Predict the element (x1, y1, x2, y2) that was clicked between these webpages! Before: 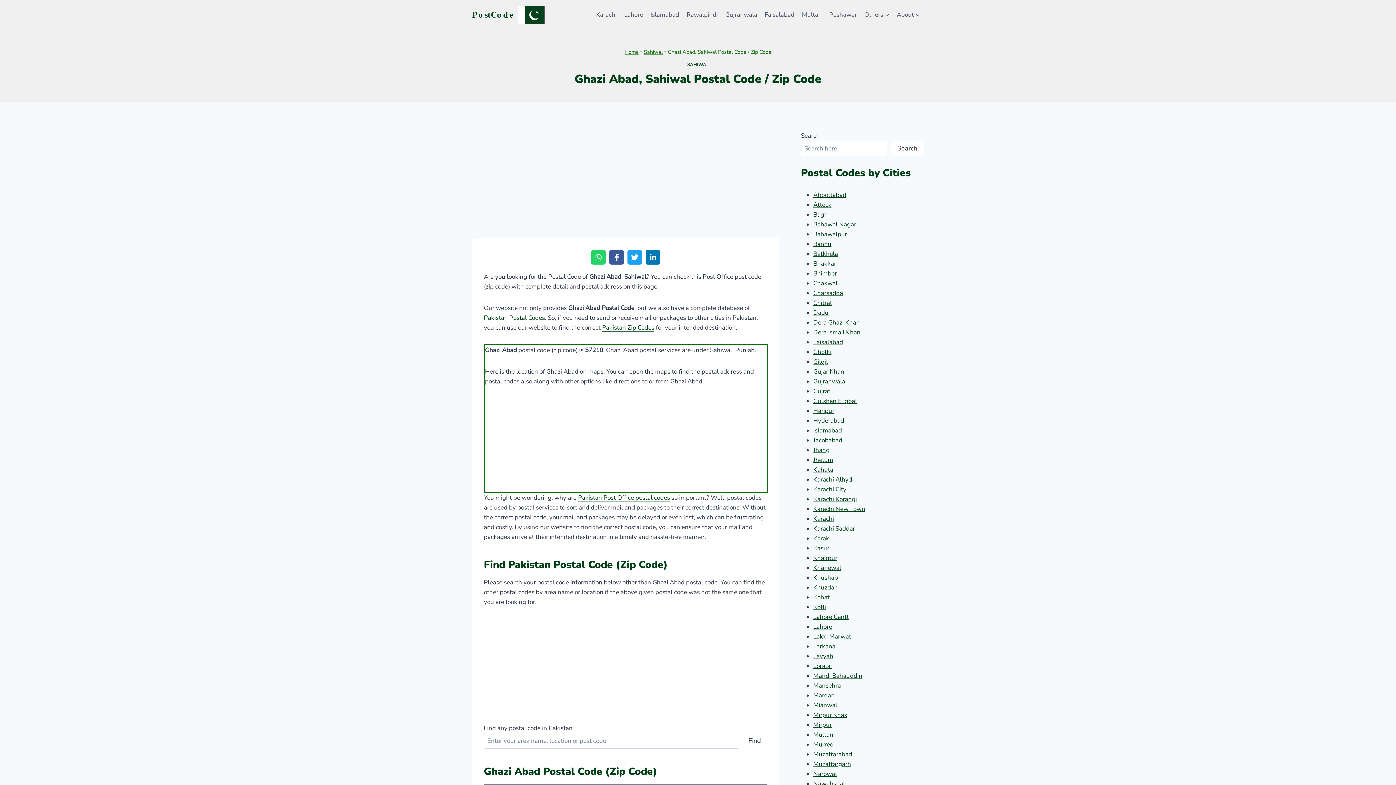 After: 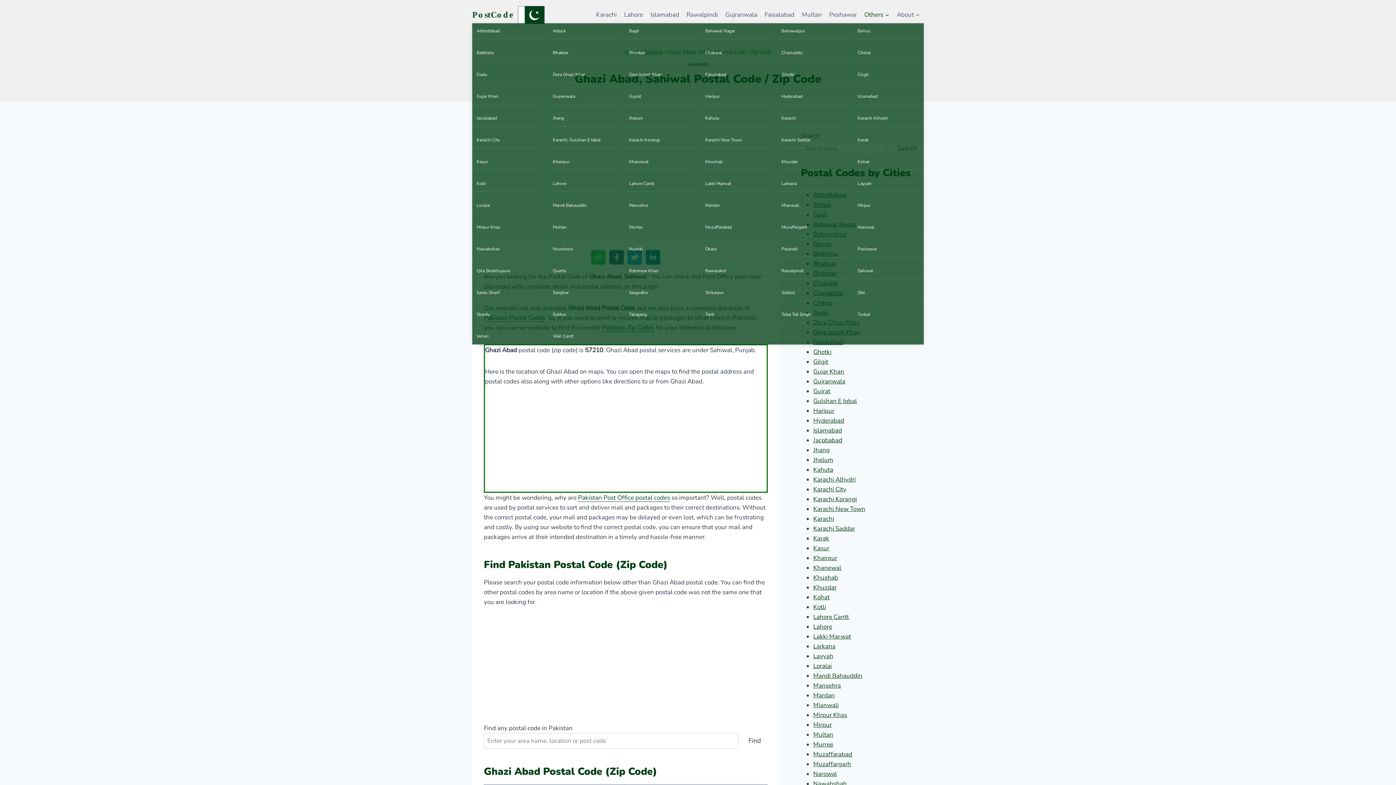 Action: bbox: (860, 5, 893, 23) label: Others